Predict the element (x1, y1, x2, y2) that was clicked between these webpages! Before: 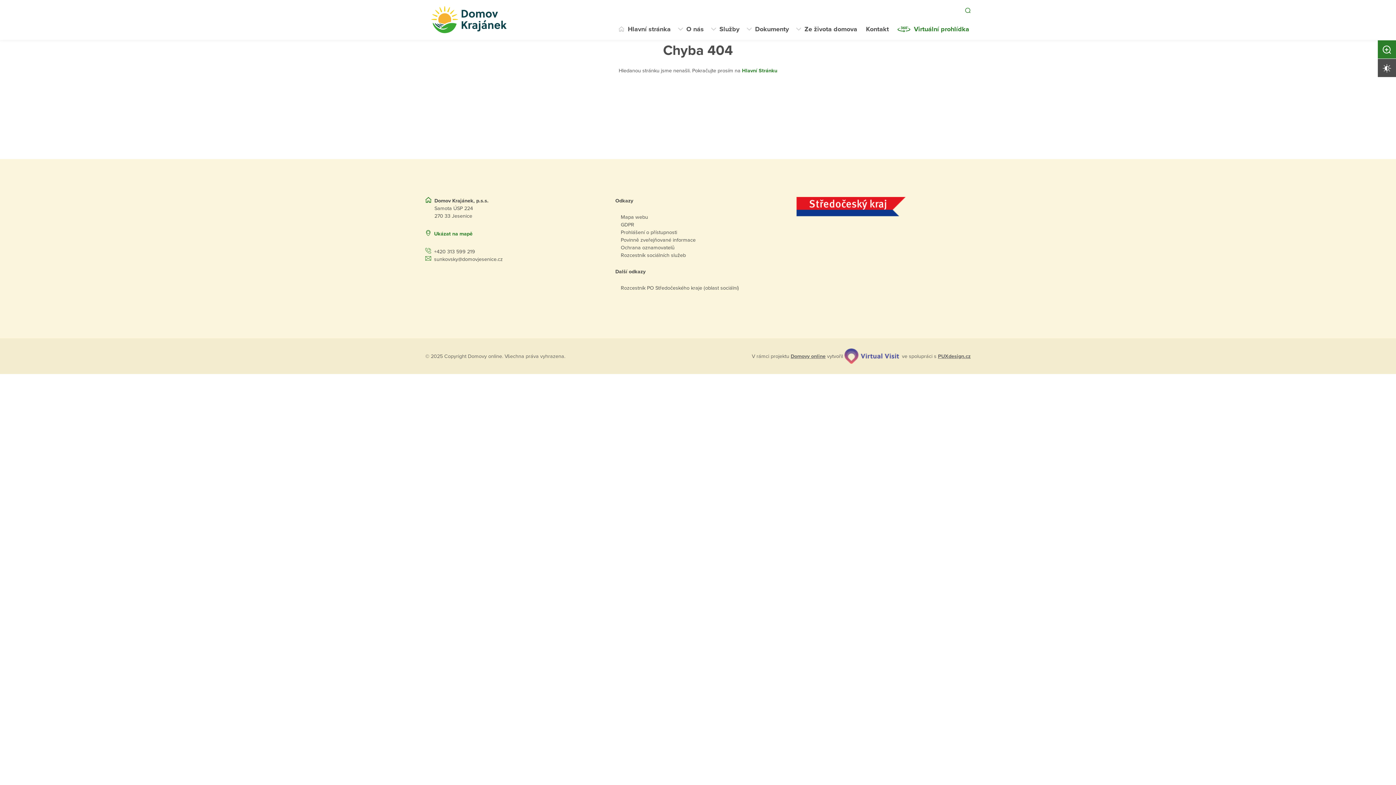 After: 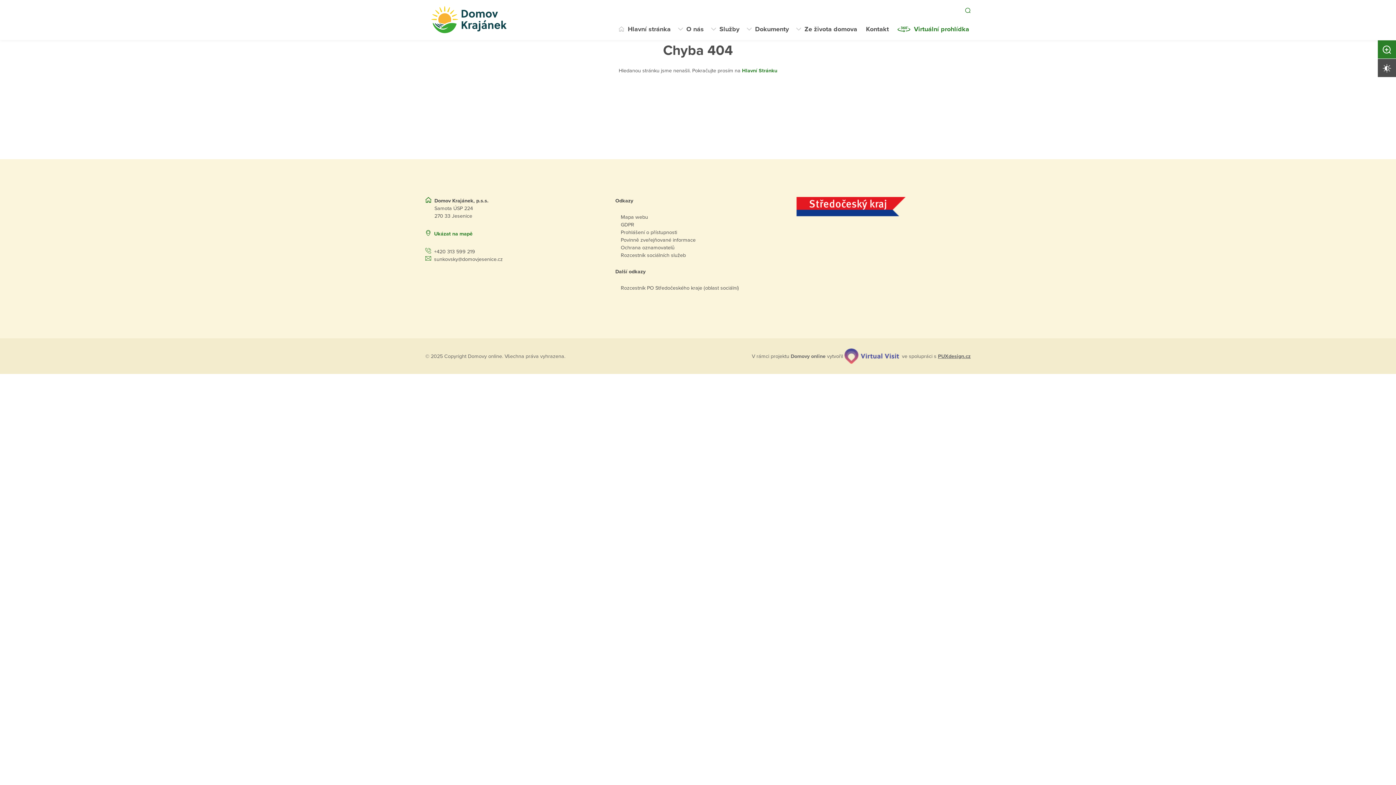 Action: bbox: (790, 352, 825, 360) label: Domovy online